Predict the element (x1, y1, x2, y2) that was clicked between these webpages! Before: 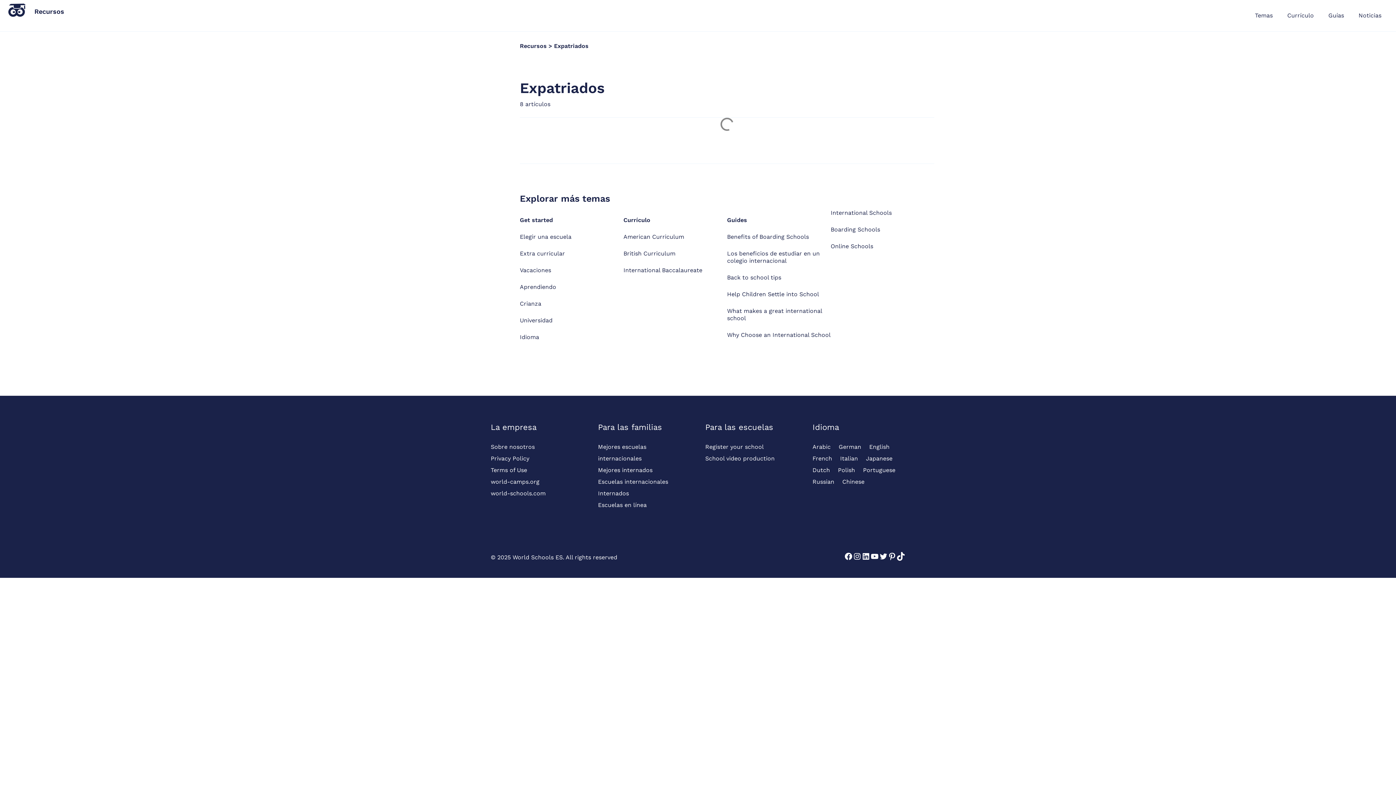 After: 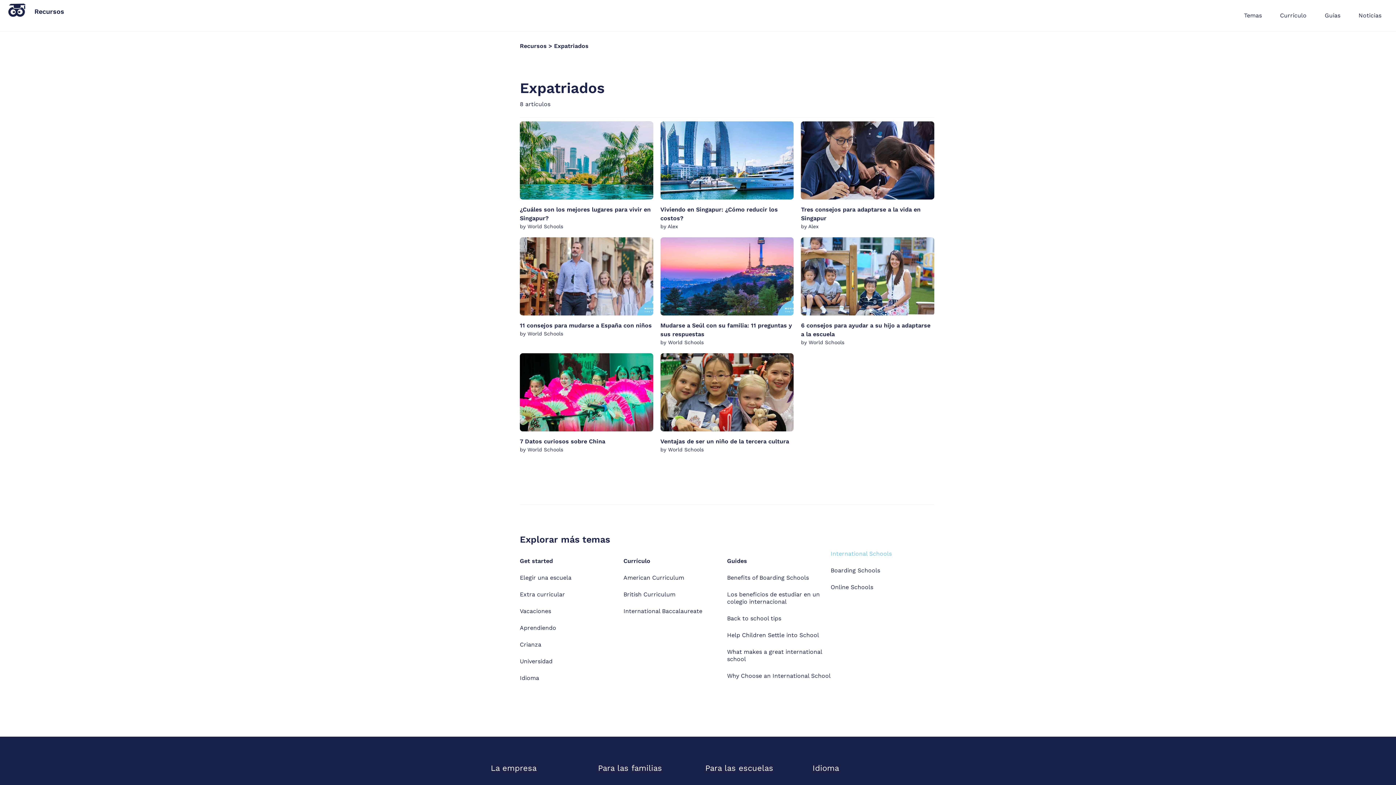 Action: label: Facebook bbox: (844, 552, 853, 560)